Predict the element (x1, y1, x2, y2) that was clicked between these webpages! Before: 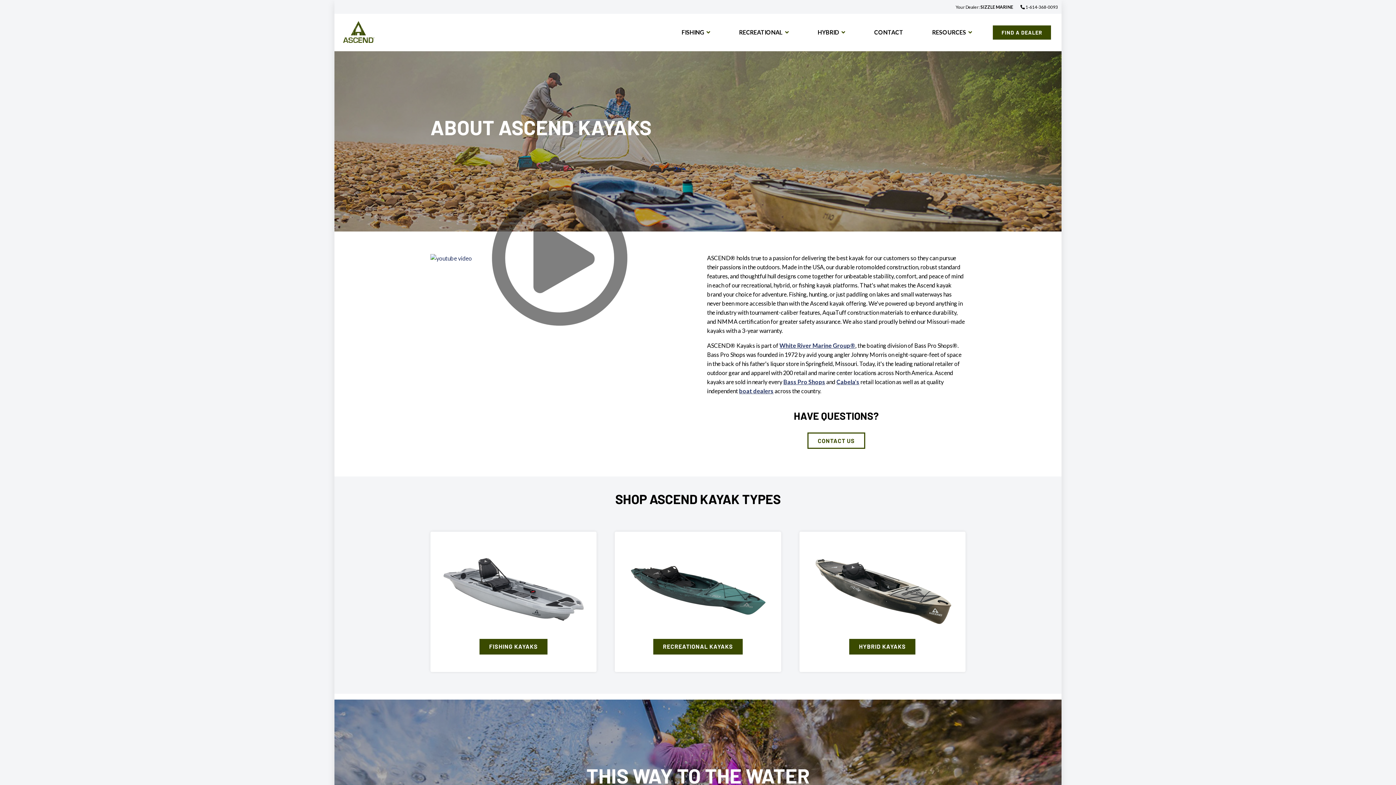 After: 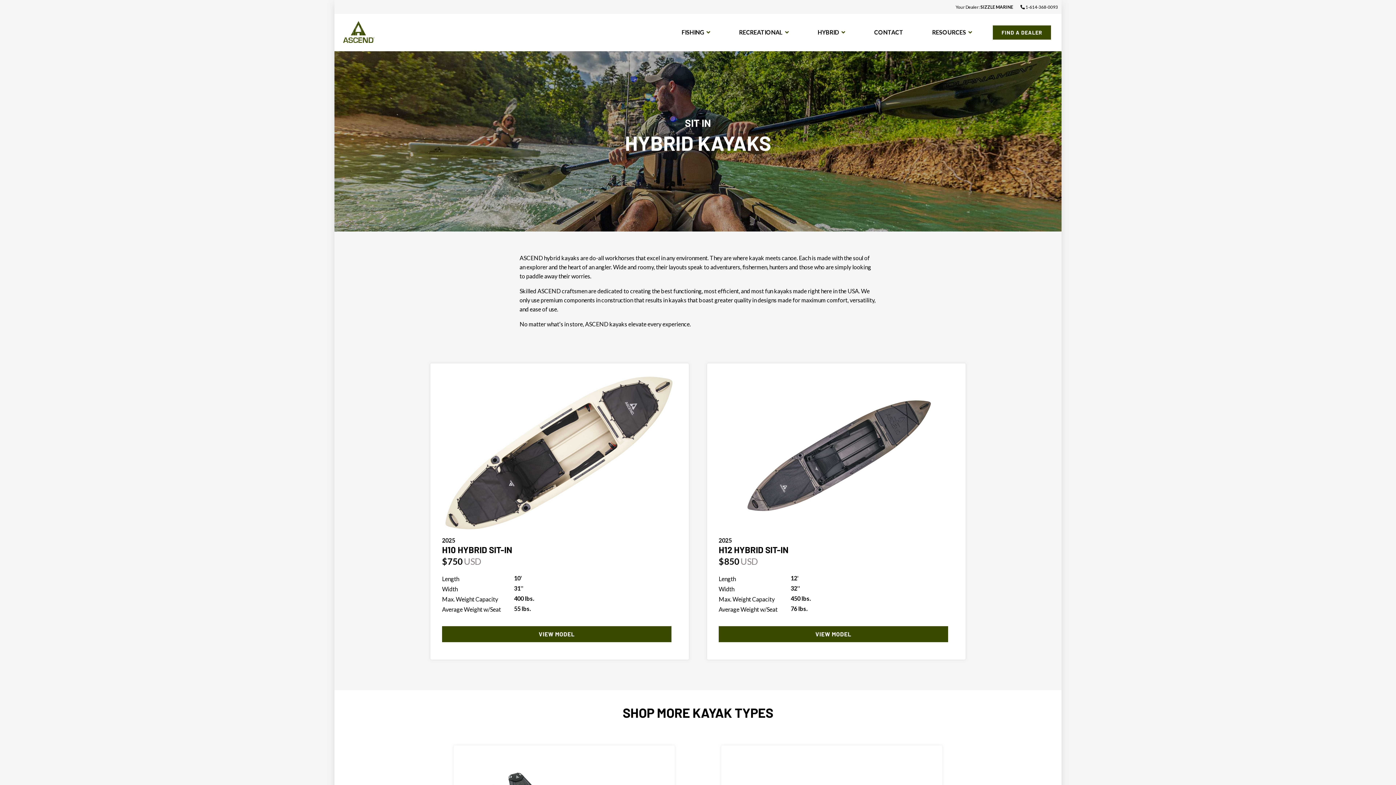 Action: label: HYBRID KAYAKS bbox: (849, 639, 915, 654)